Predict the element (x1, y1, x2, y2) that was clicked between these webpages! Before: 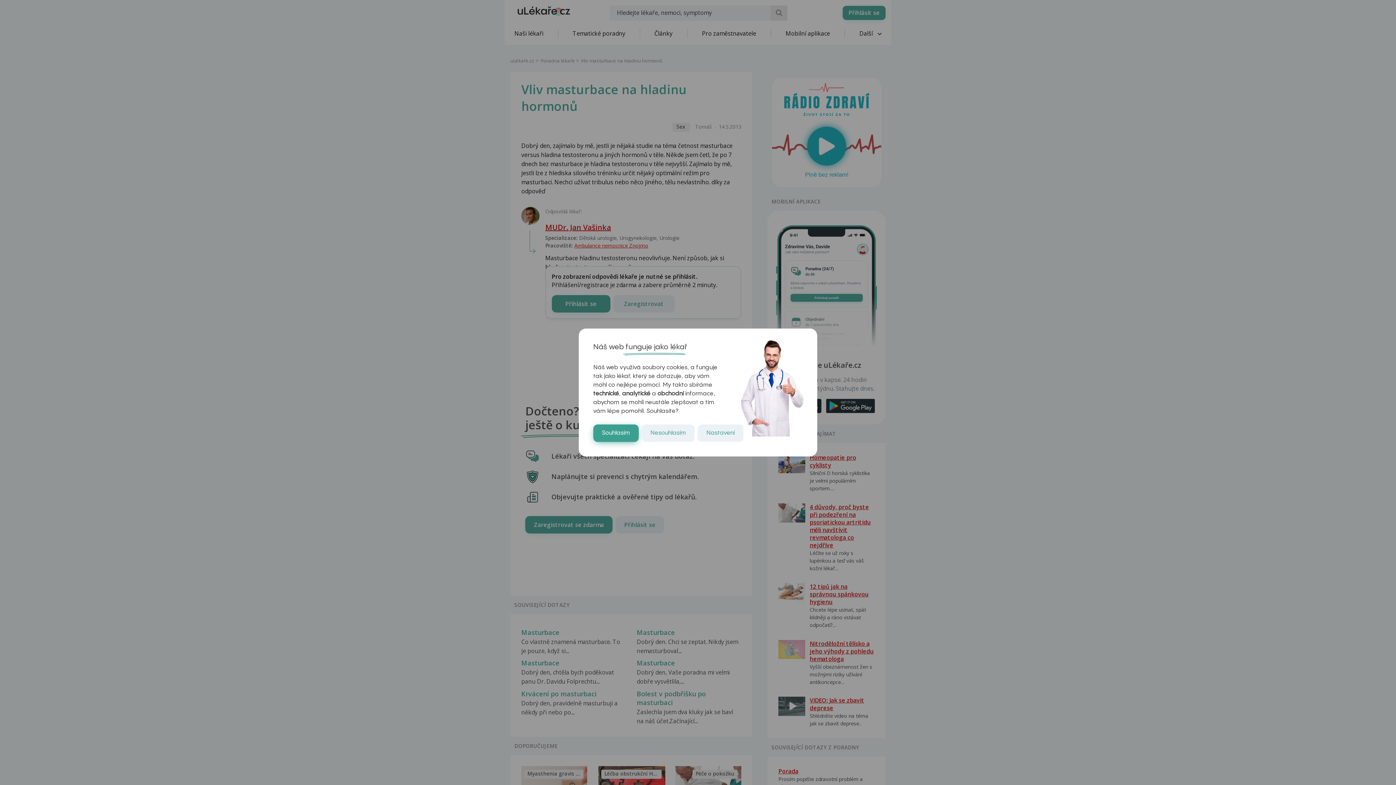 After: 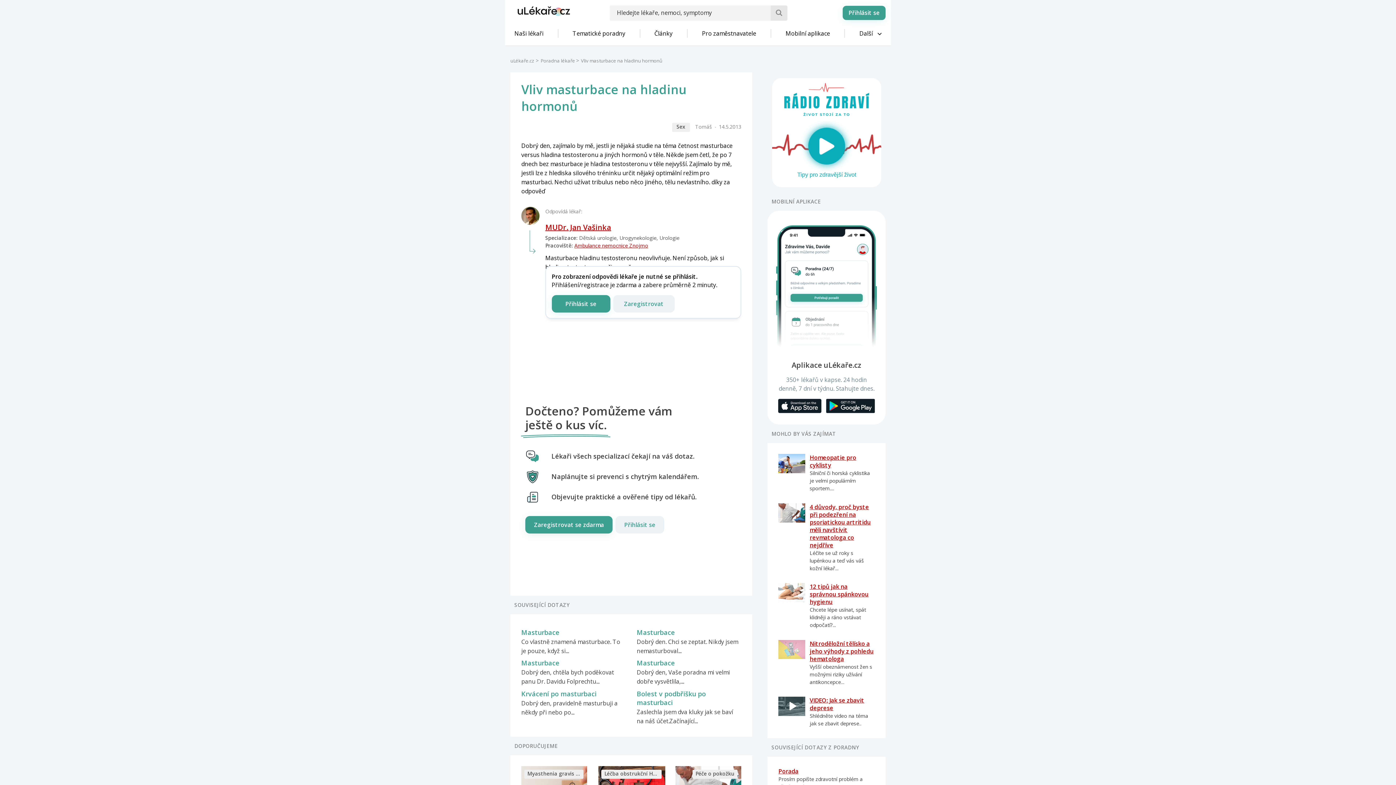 Action: label: Souhlasím bbox: (593, 424, 638, 442)